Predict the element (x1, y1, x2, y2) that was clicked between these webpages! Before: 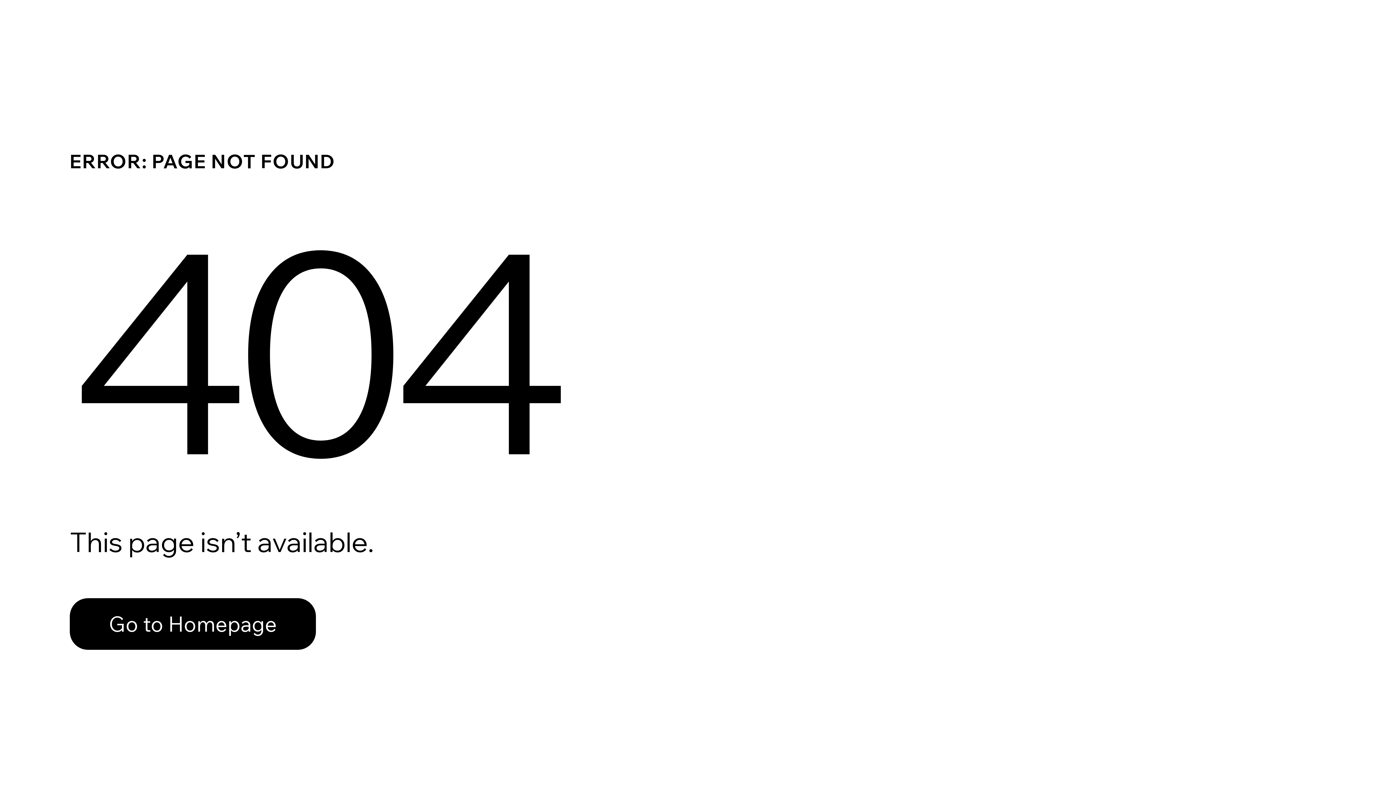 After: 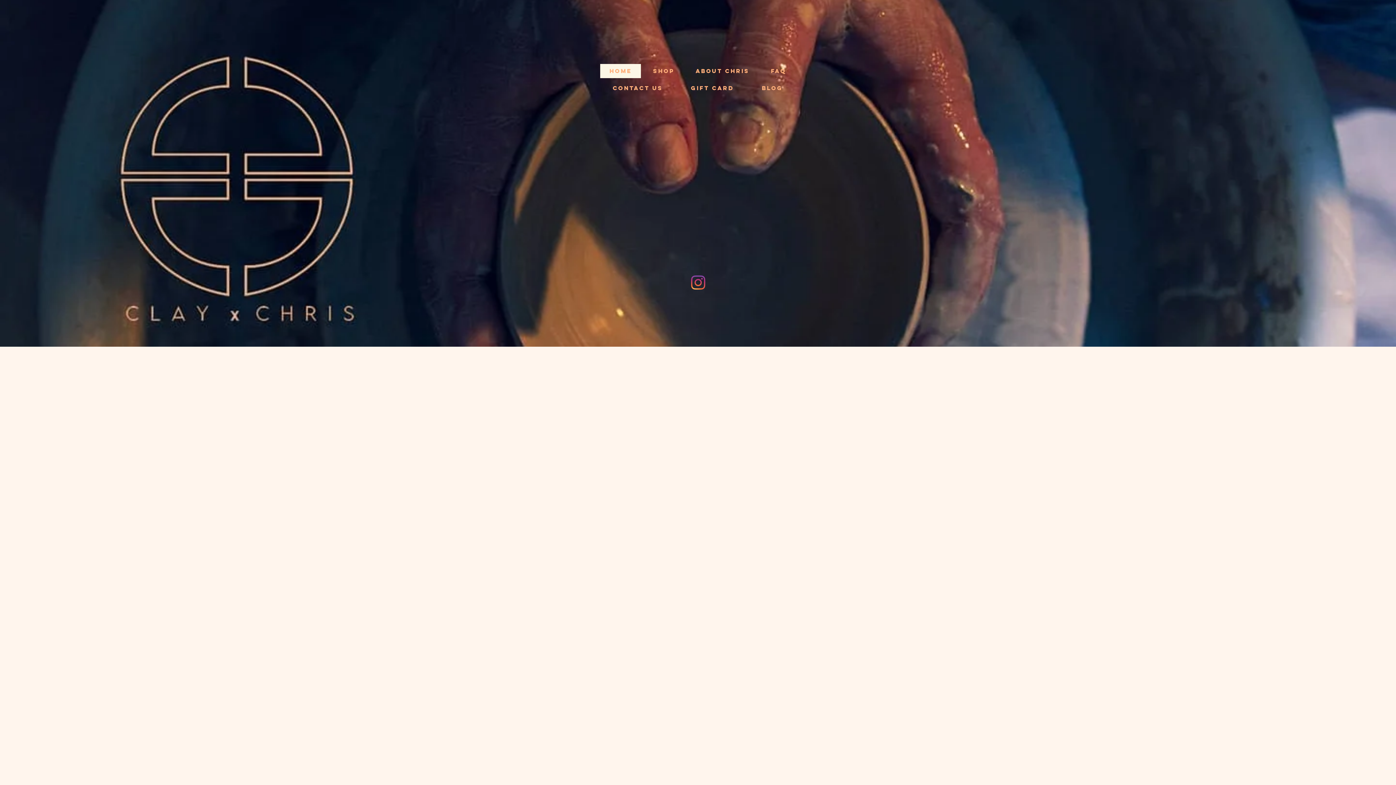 Action: label: Go to Homepage bbox: (69, 582, 768, 659)